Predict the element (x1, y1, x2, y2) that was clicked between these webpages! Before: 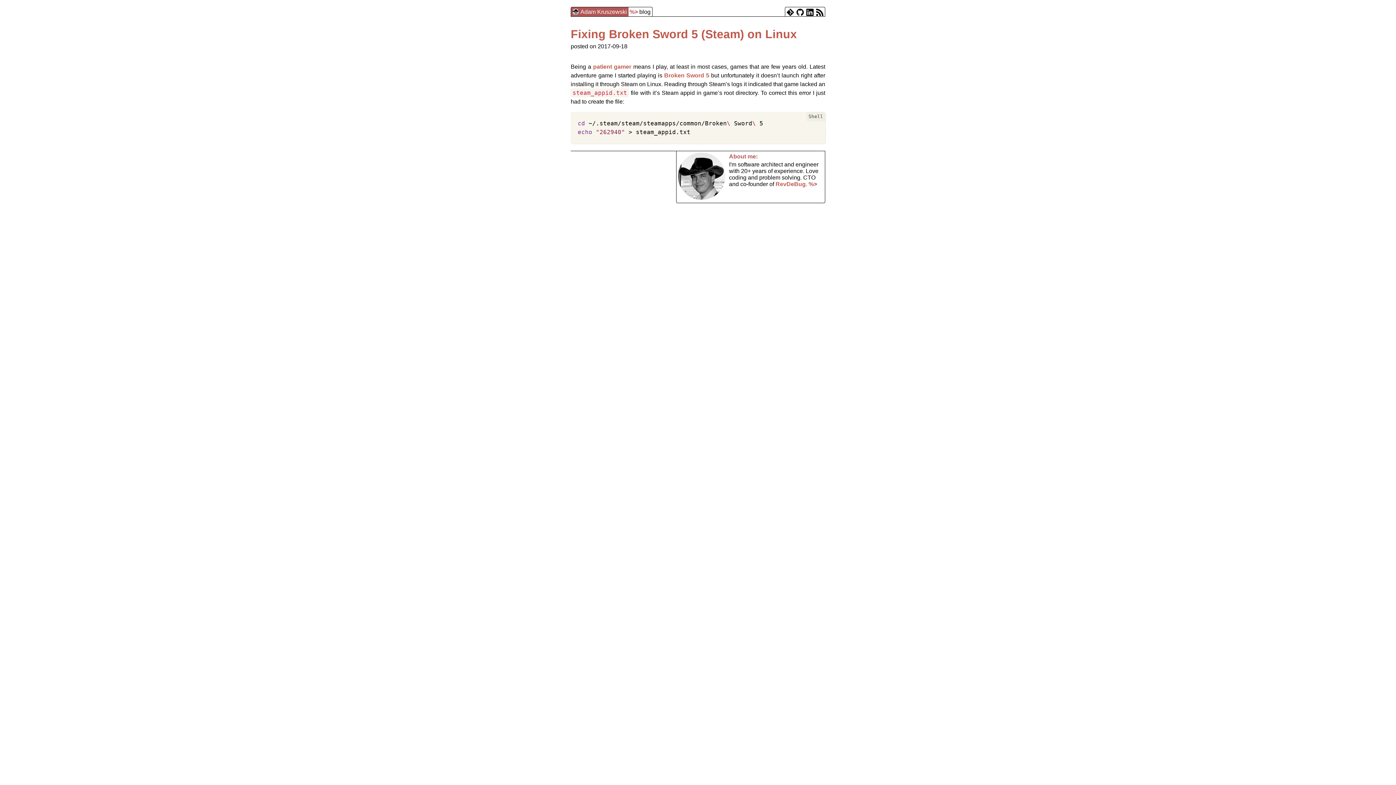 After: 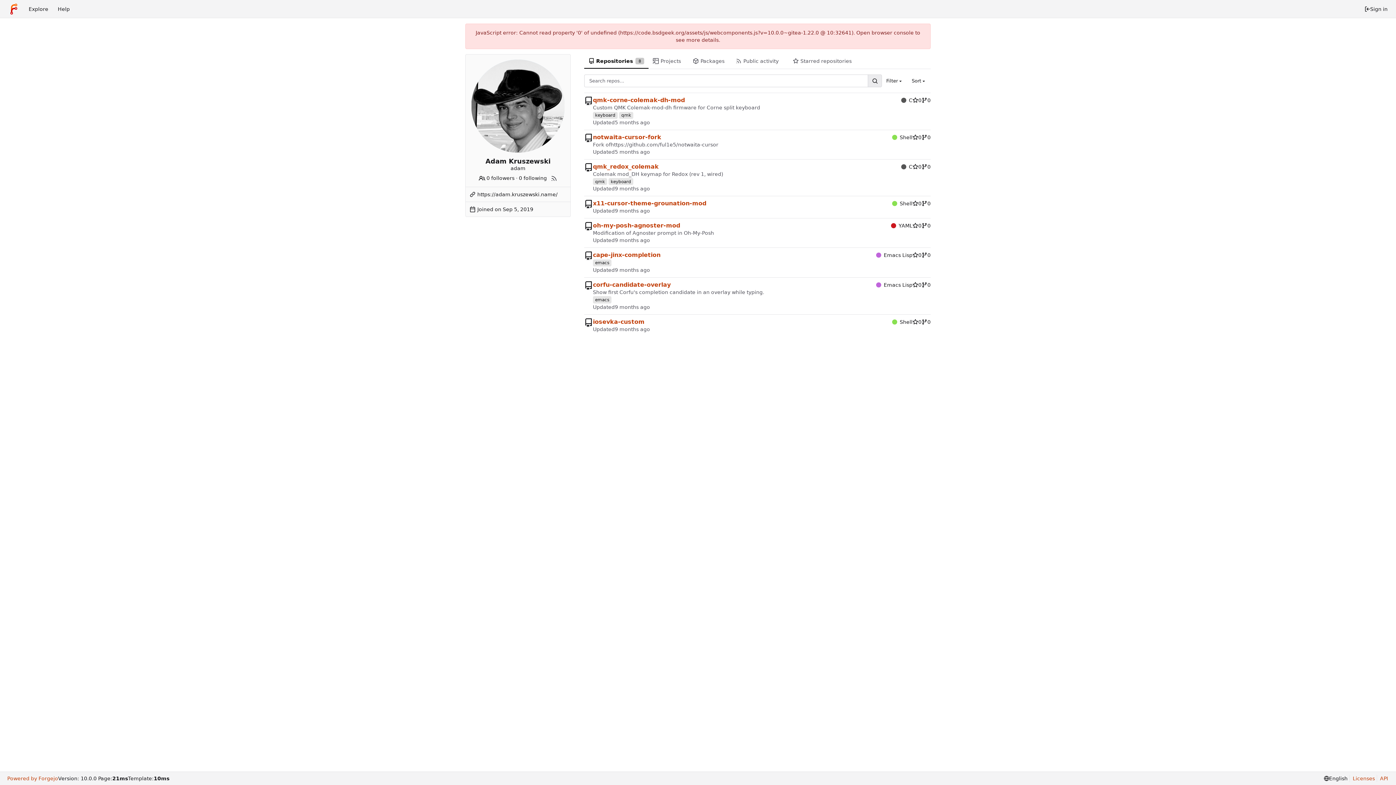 Action: bbox: (785, 10, 795, 17)